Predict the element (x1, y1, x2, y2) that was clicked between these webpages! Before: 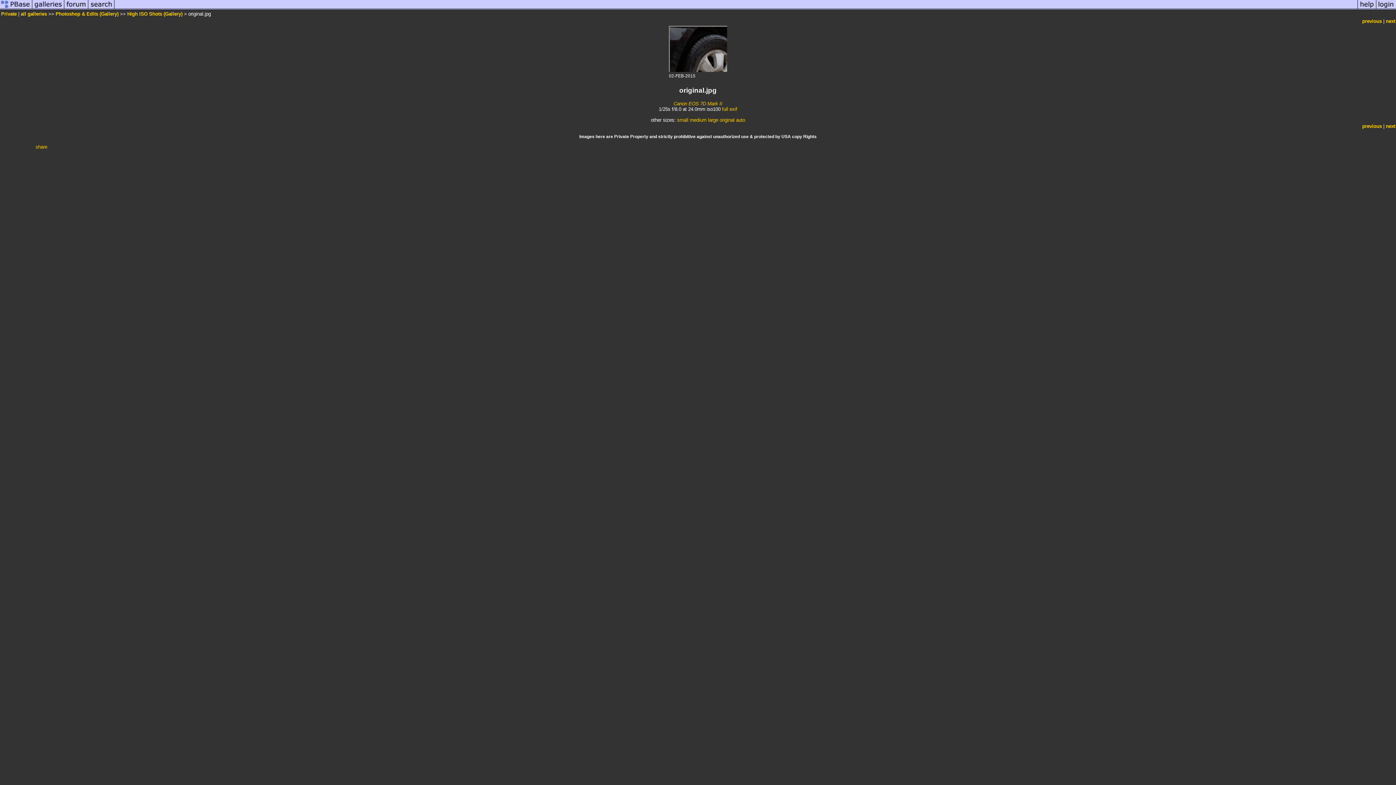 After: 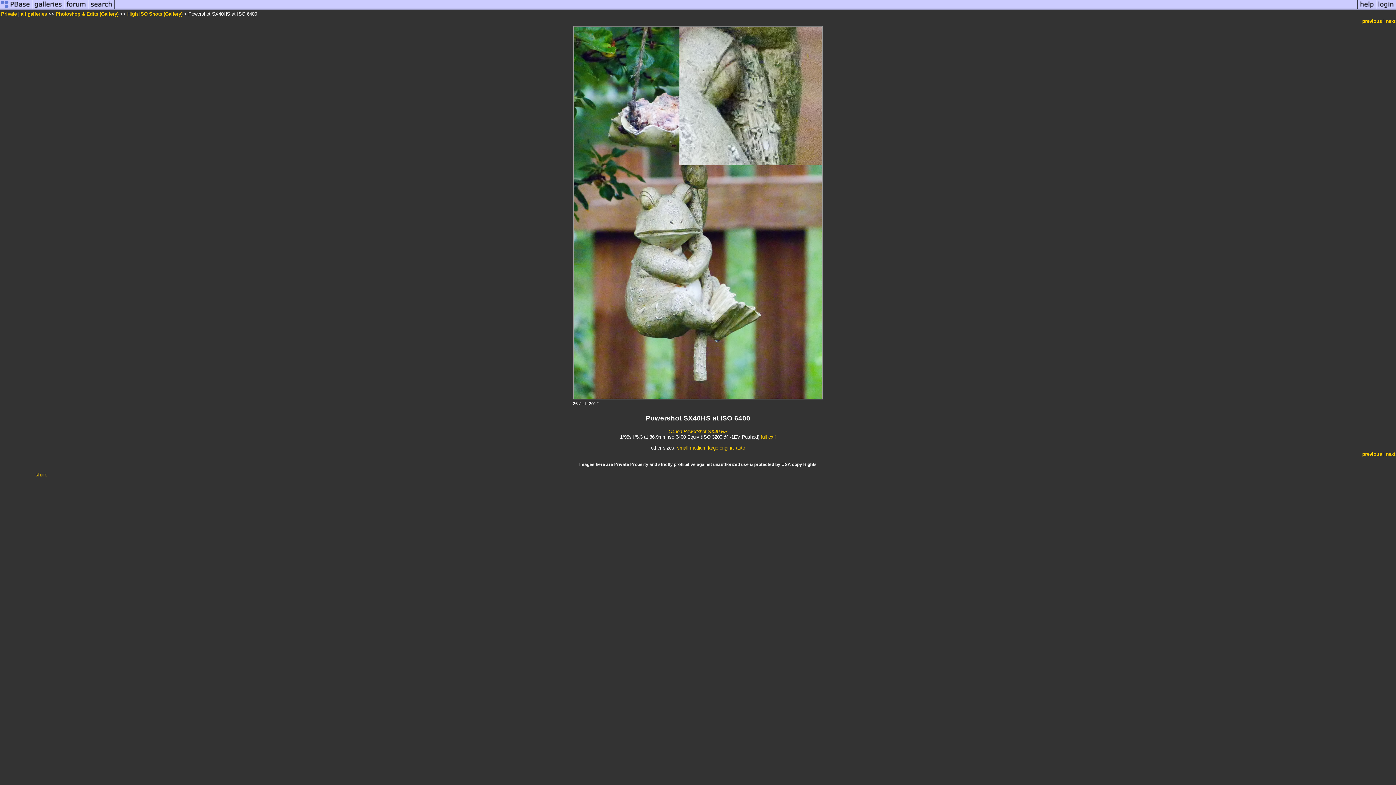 Action: bbox: (1362, 18, 1382, 24) label: previous